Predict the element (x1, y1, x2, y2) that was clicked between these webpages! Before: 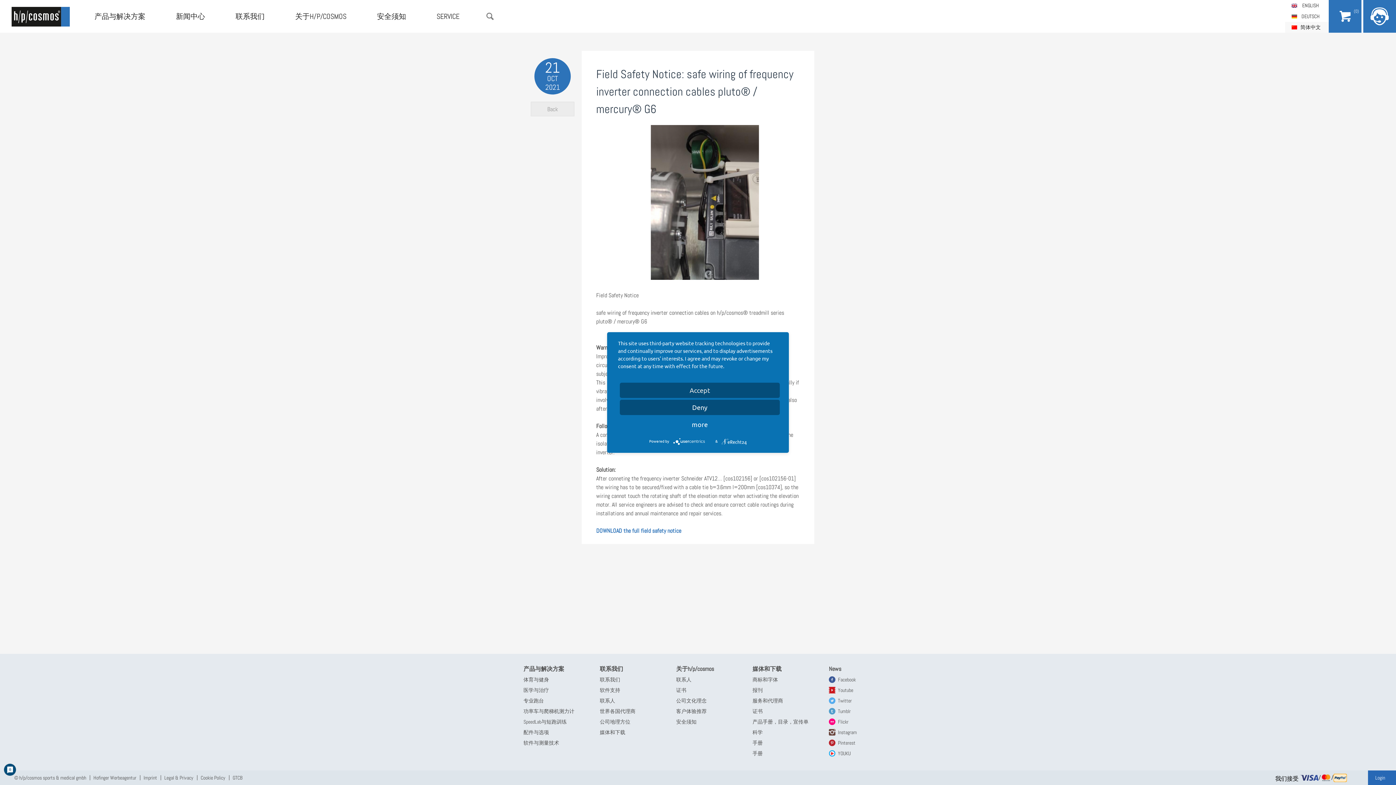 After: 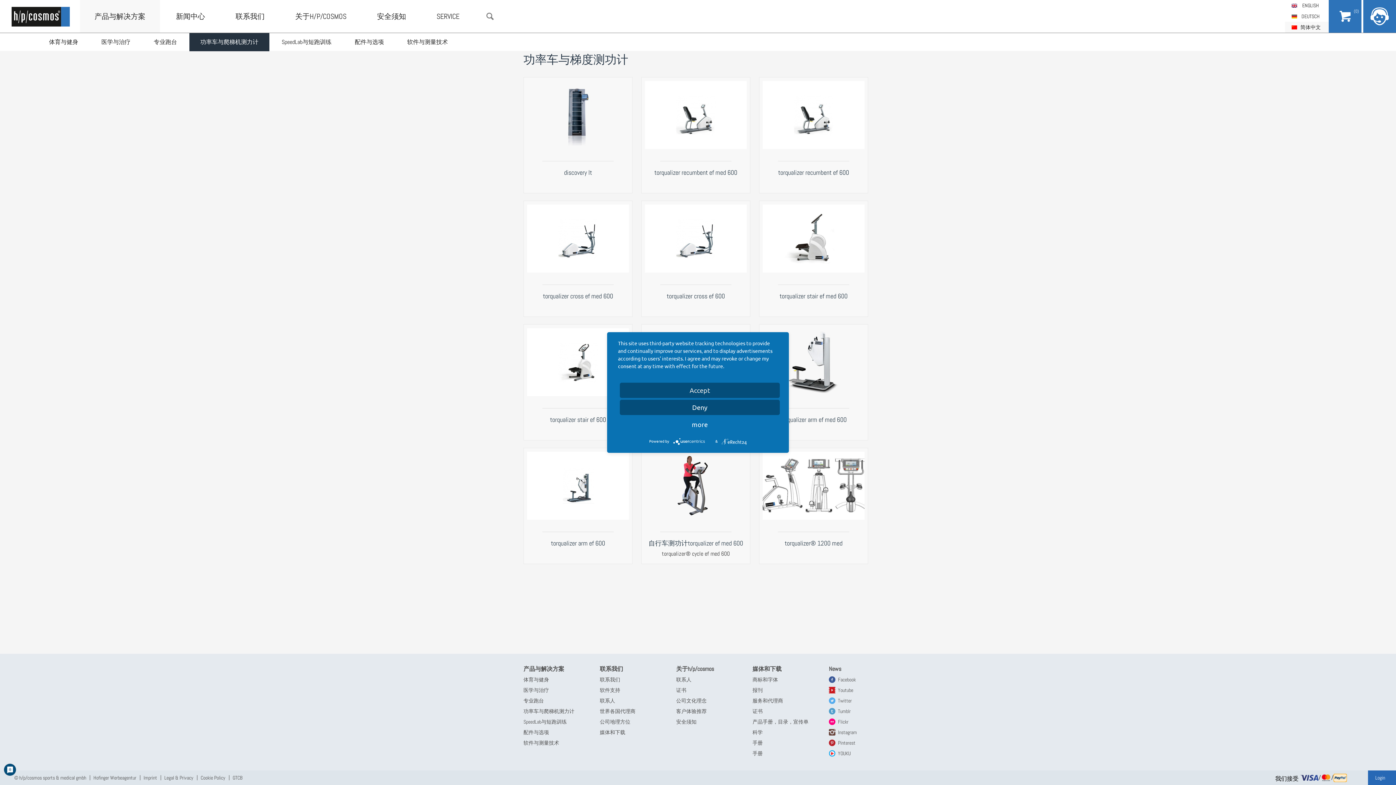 Action: bbox: (523, 708, 574, 714) label: 功率车与爬梯机测力计